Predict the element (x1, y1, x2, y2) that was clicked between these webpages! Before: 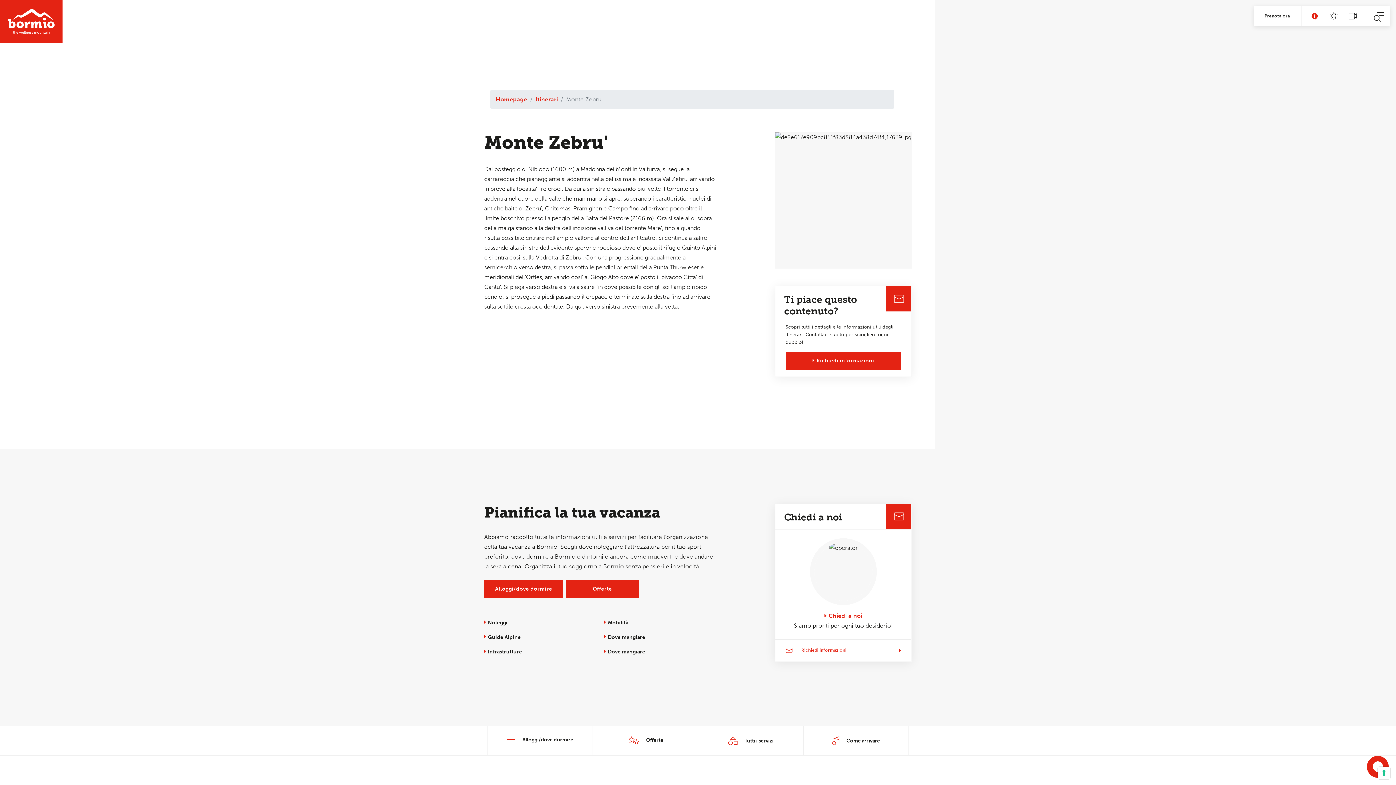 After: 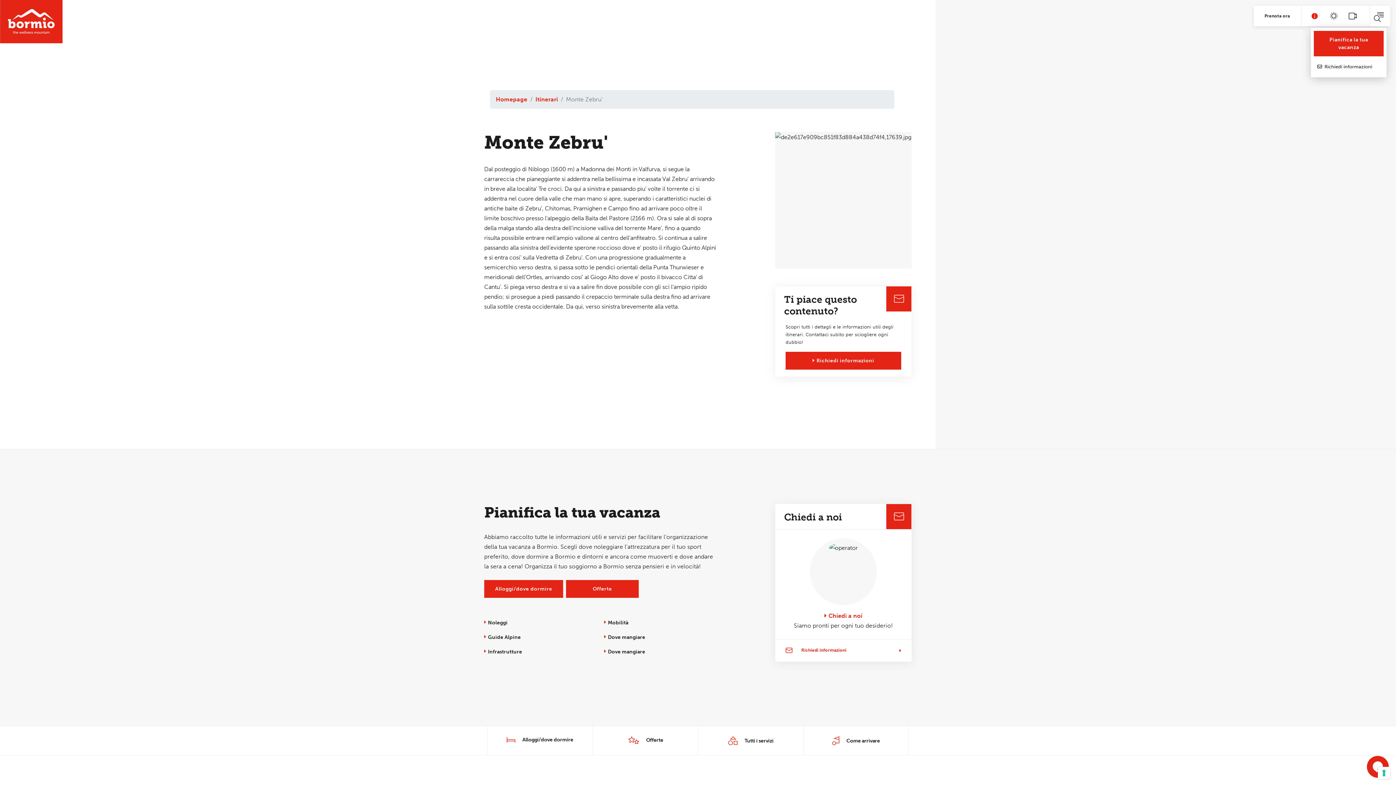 Action: bbox: (1311, 12, 1322, 23)